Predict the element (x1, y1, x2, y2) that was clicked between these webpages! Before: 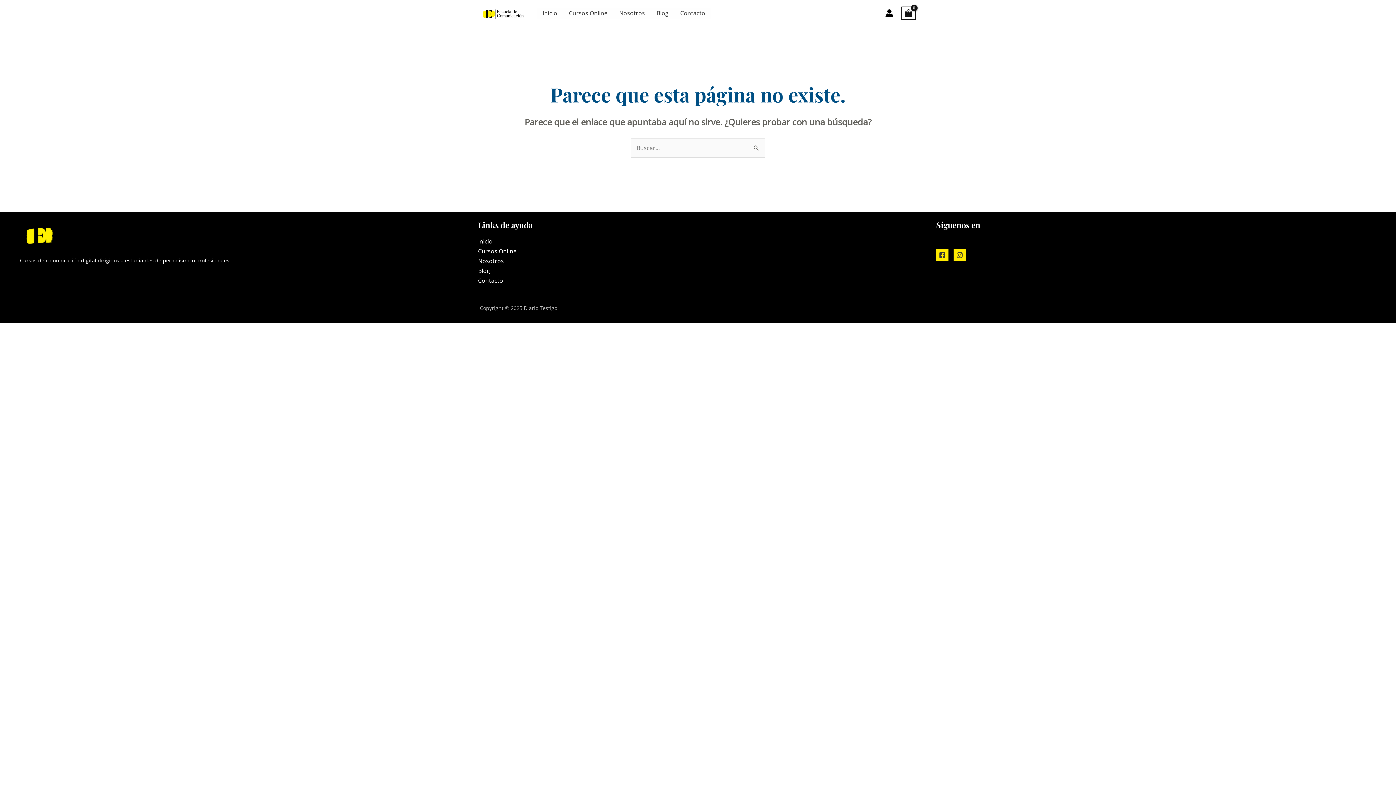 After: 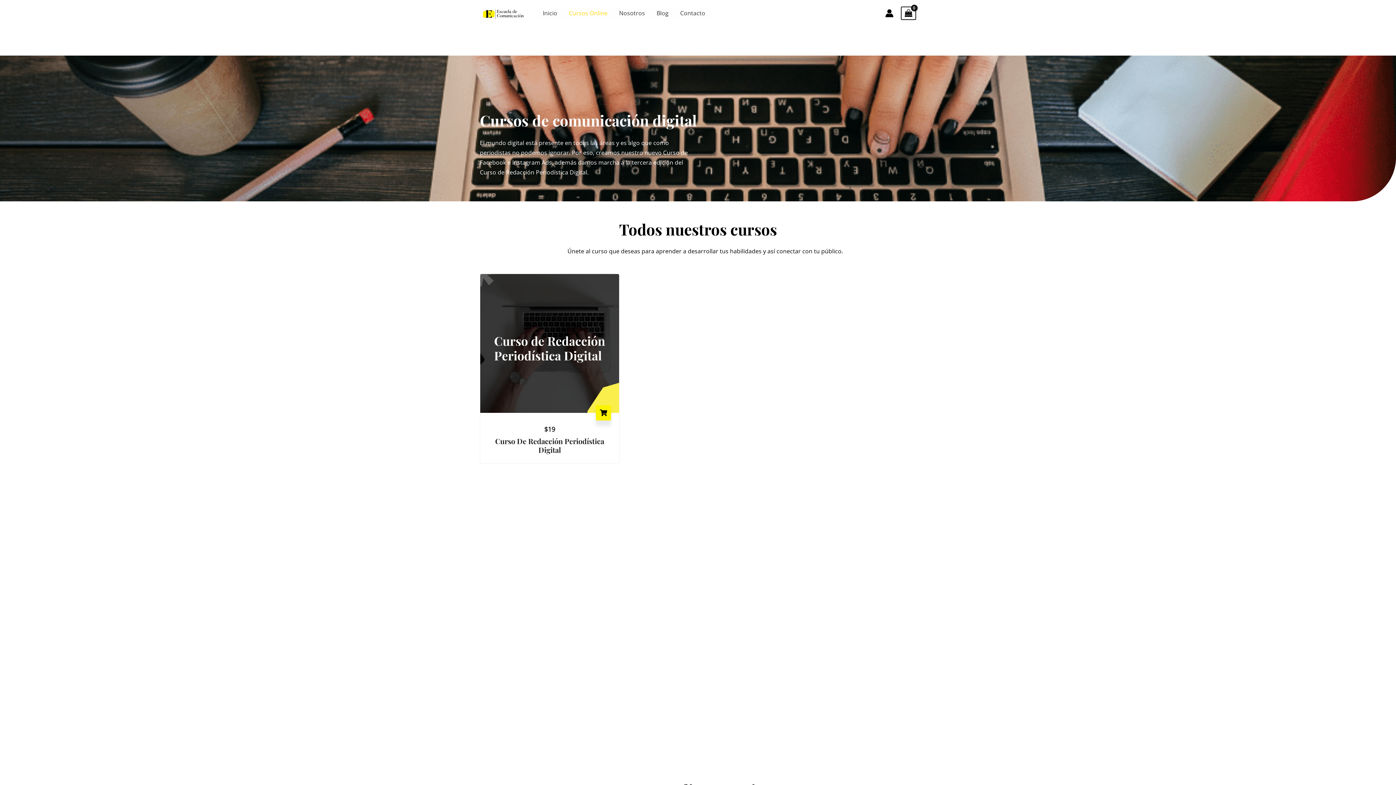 Action: label: Cursos Online bbox: (563, 7, 613, 18)